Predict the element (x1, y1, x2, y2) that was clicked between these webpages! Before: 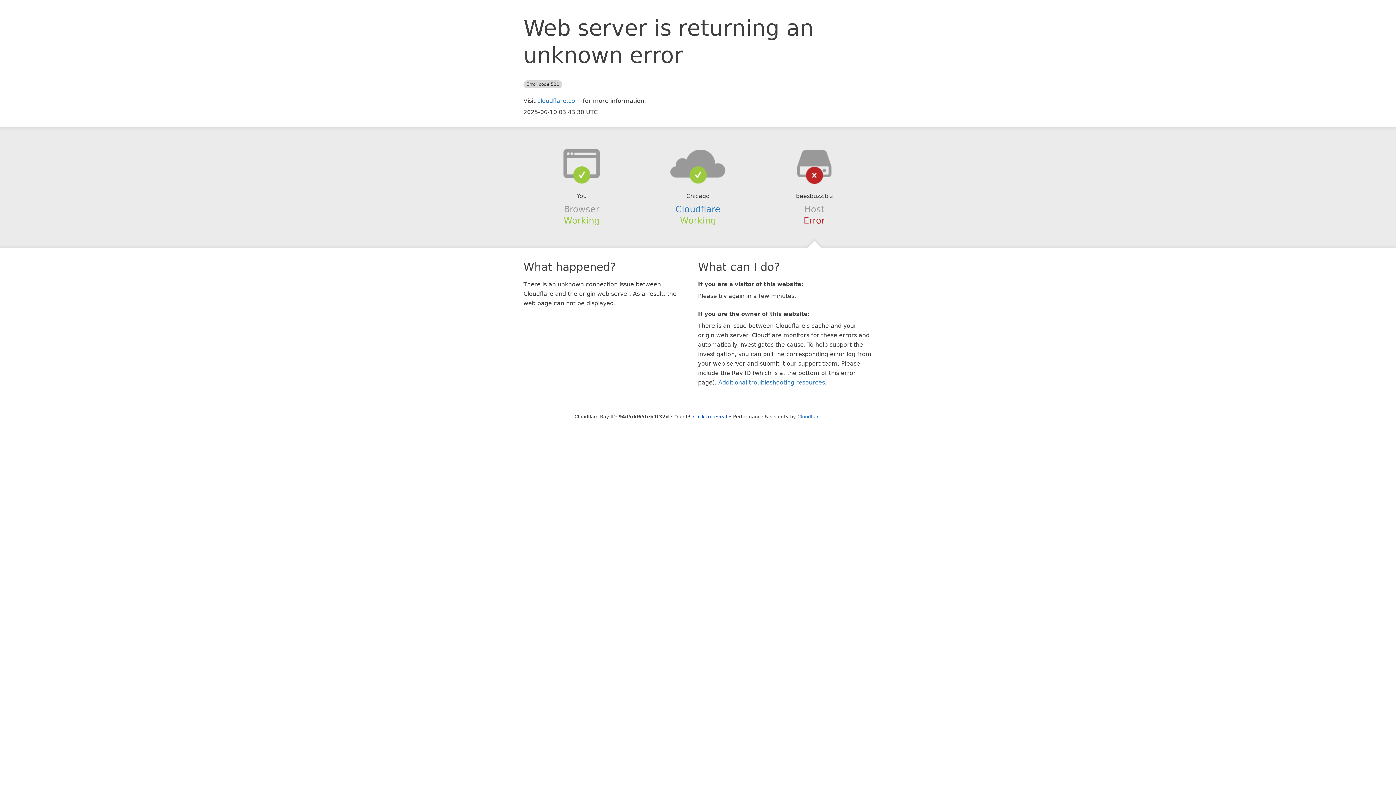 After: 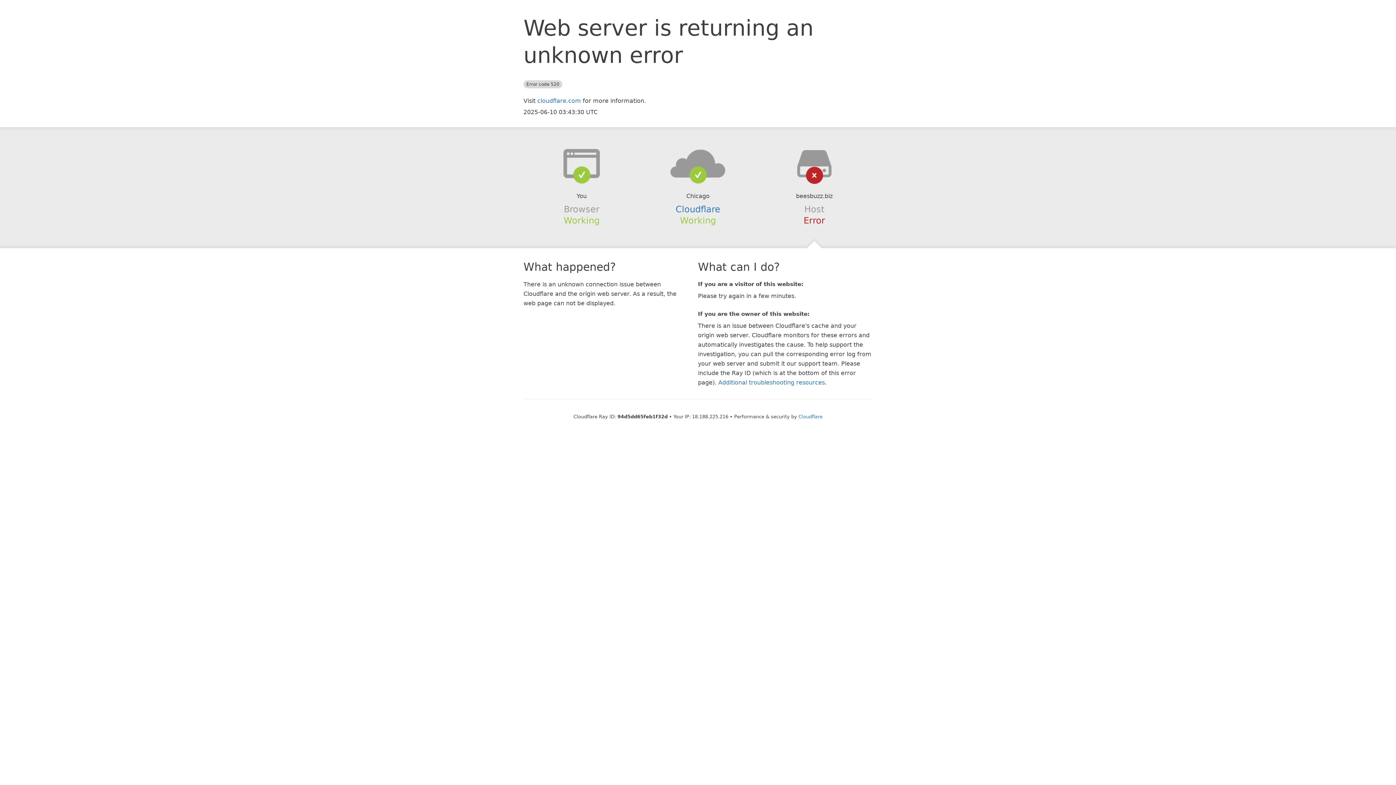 Action: label: Click to reveal bbox: (693, 414, 727, 419)